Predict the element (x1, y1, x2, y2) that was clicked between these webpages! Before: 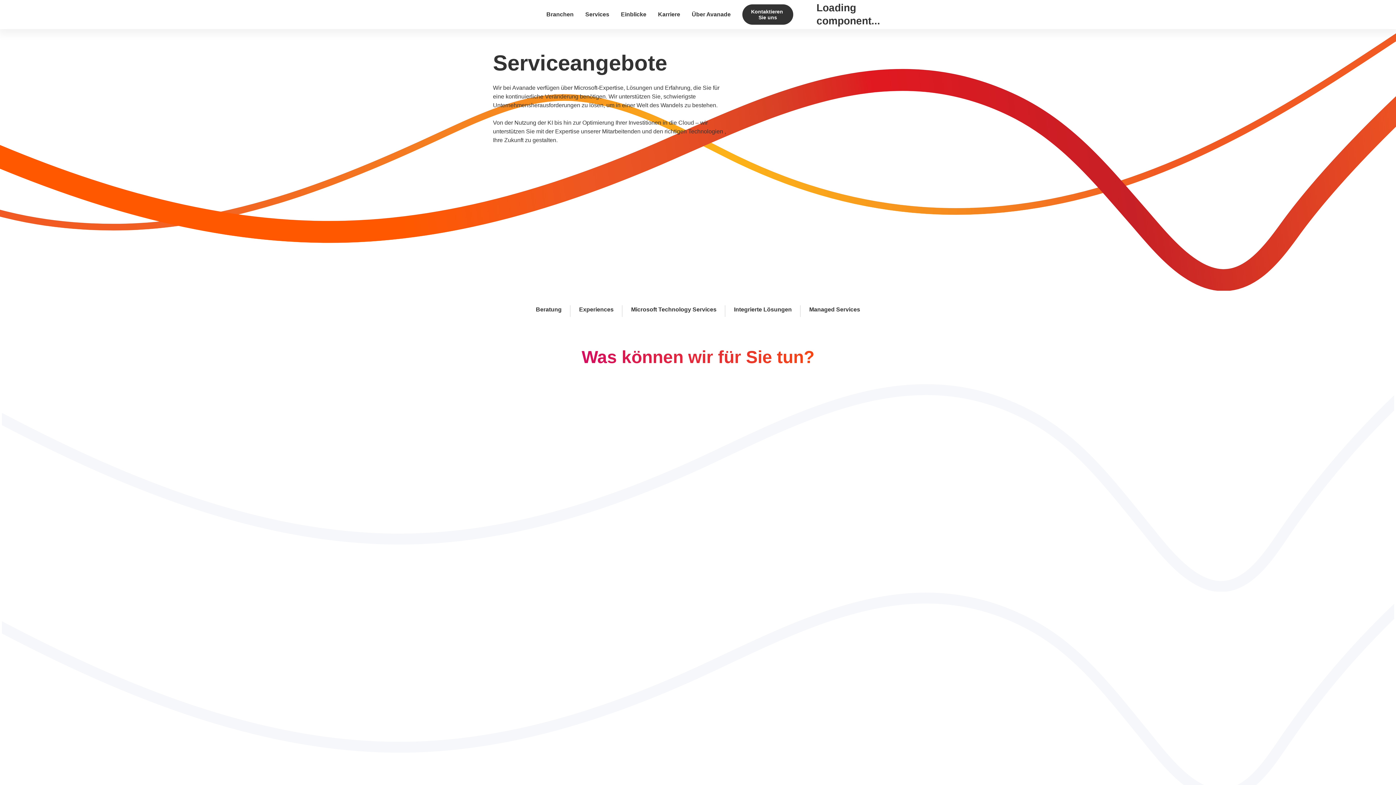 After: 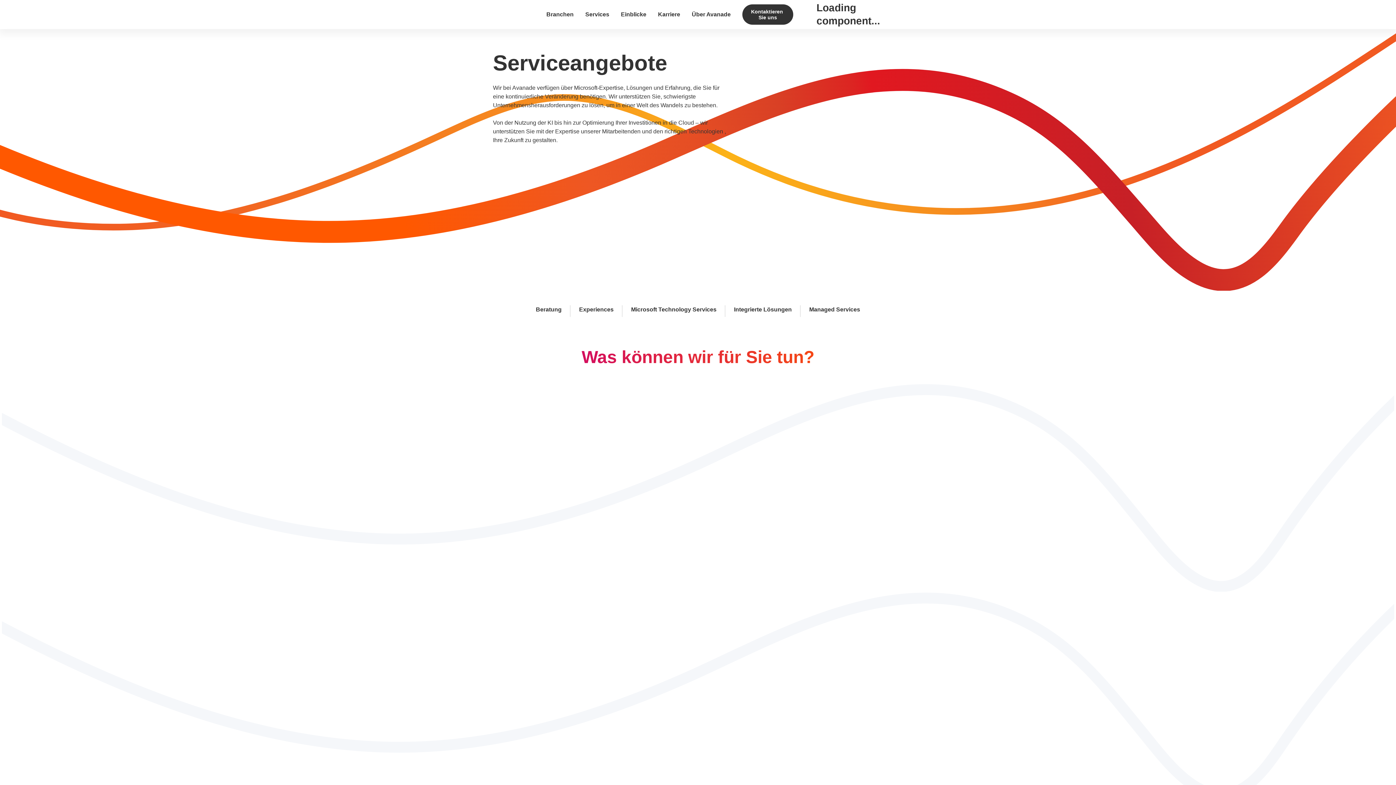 Action: bbox: (585, 11, 609, 17) label: Services